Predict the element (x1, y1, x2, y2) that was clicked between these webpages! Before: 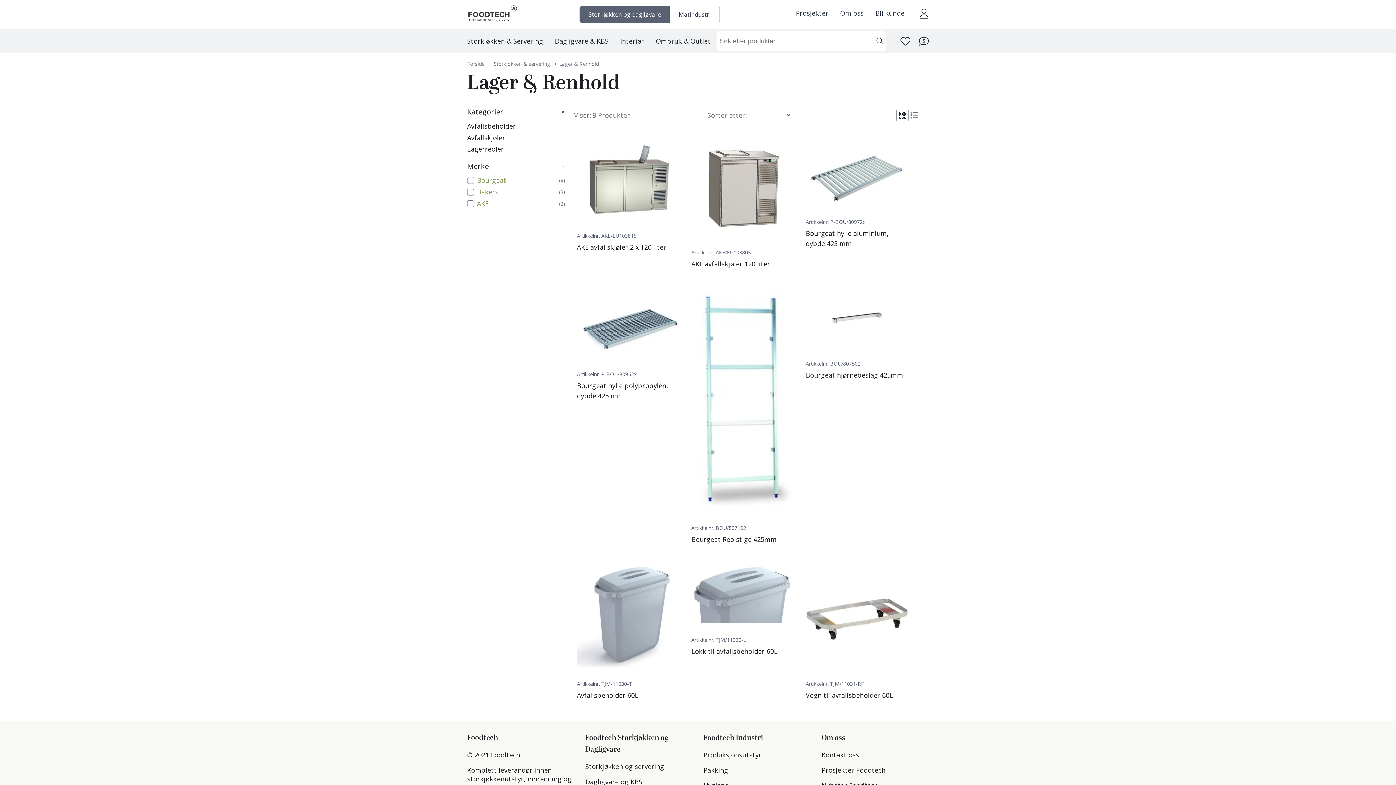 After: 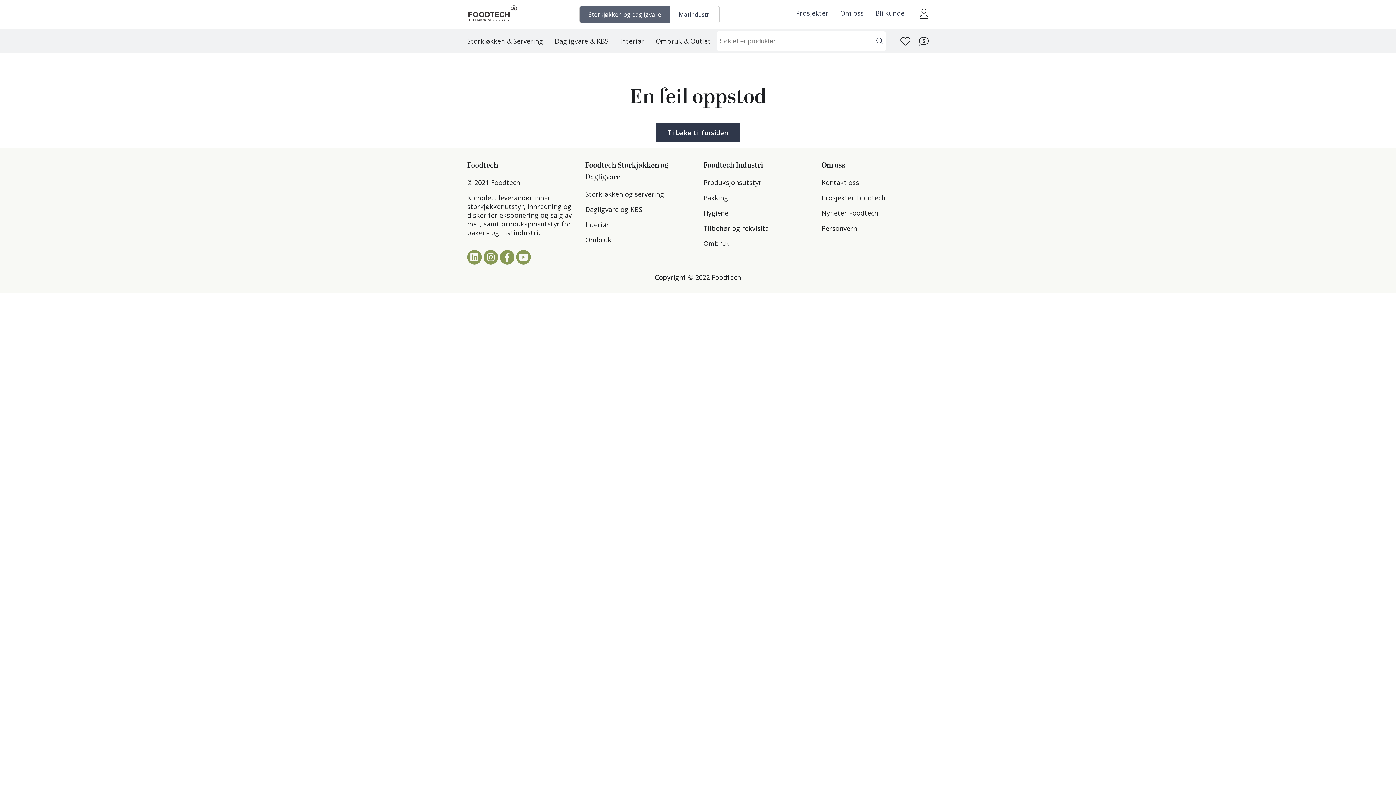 Action: bbox: (577, 308, 679, 413)